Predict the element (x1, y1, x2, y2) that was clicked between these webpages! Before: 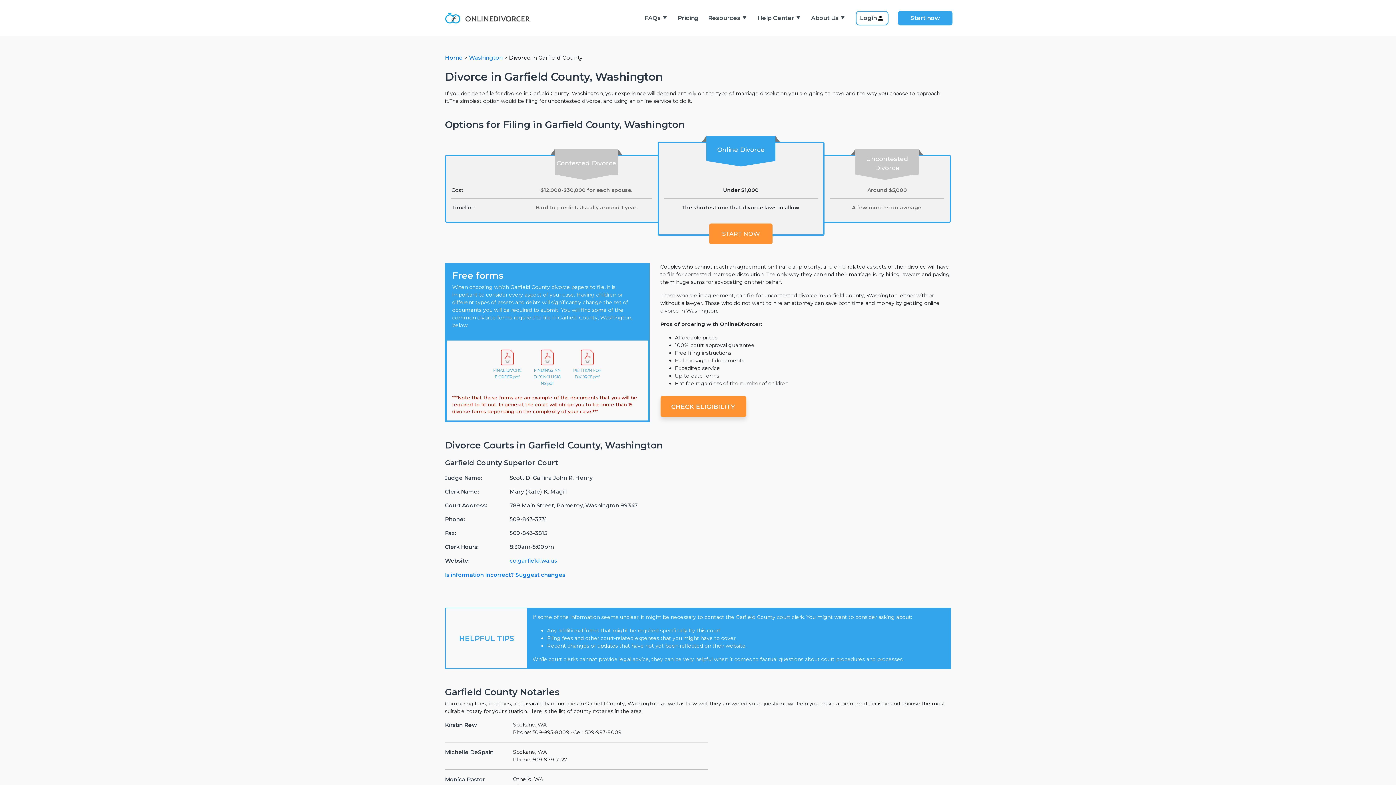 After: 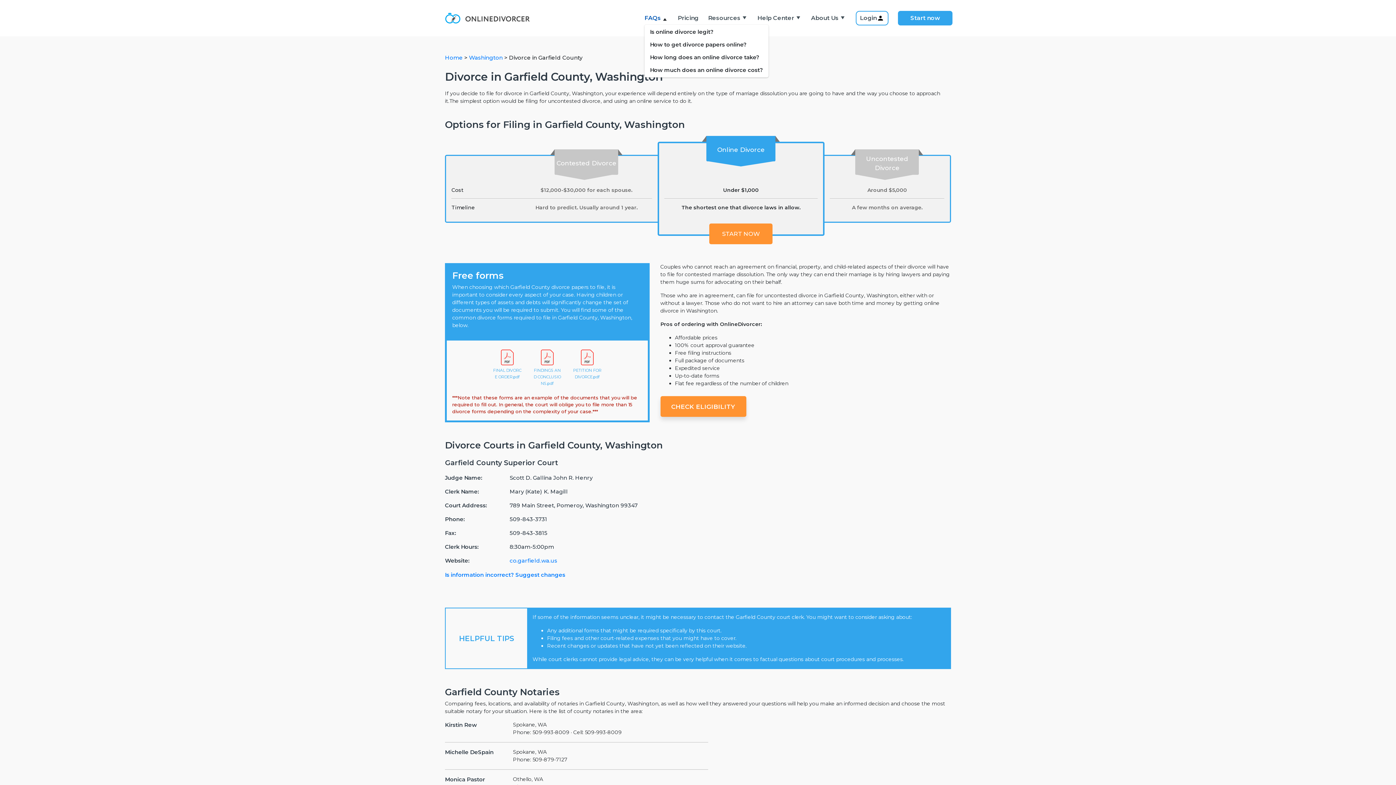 Action: bbox: (644, 14, 668, 21) label: FAQs